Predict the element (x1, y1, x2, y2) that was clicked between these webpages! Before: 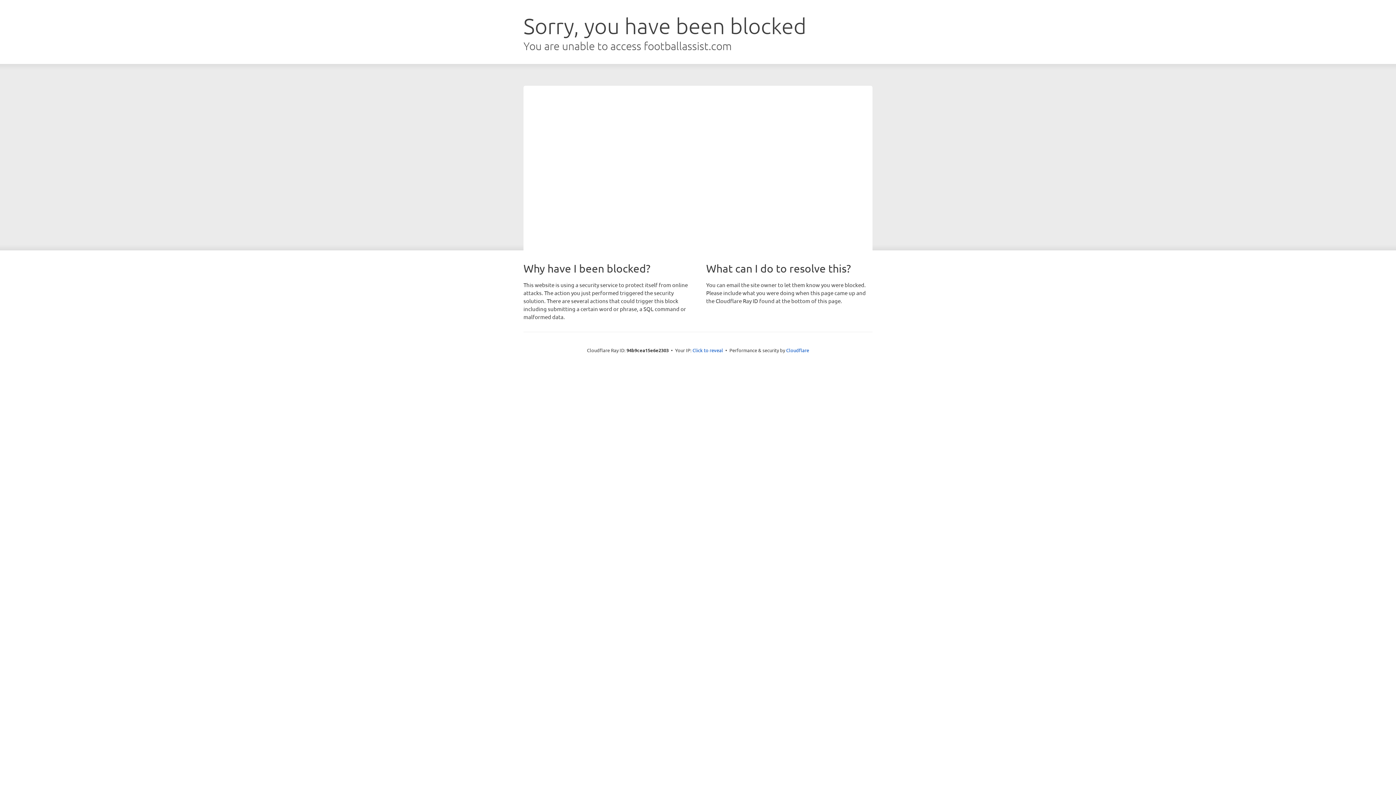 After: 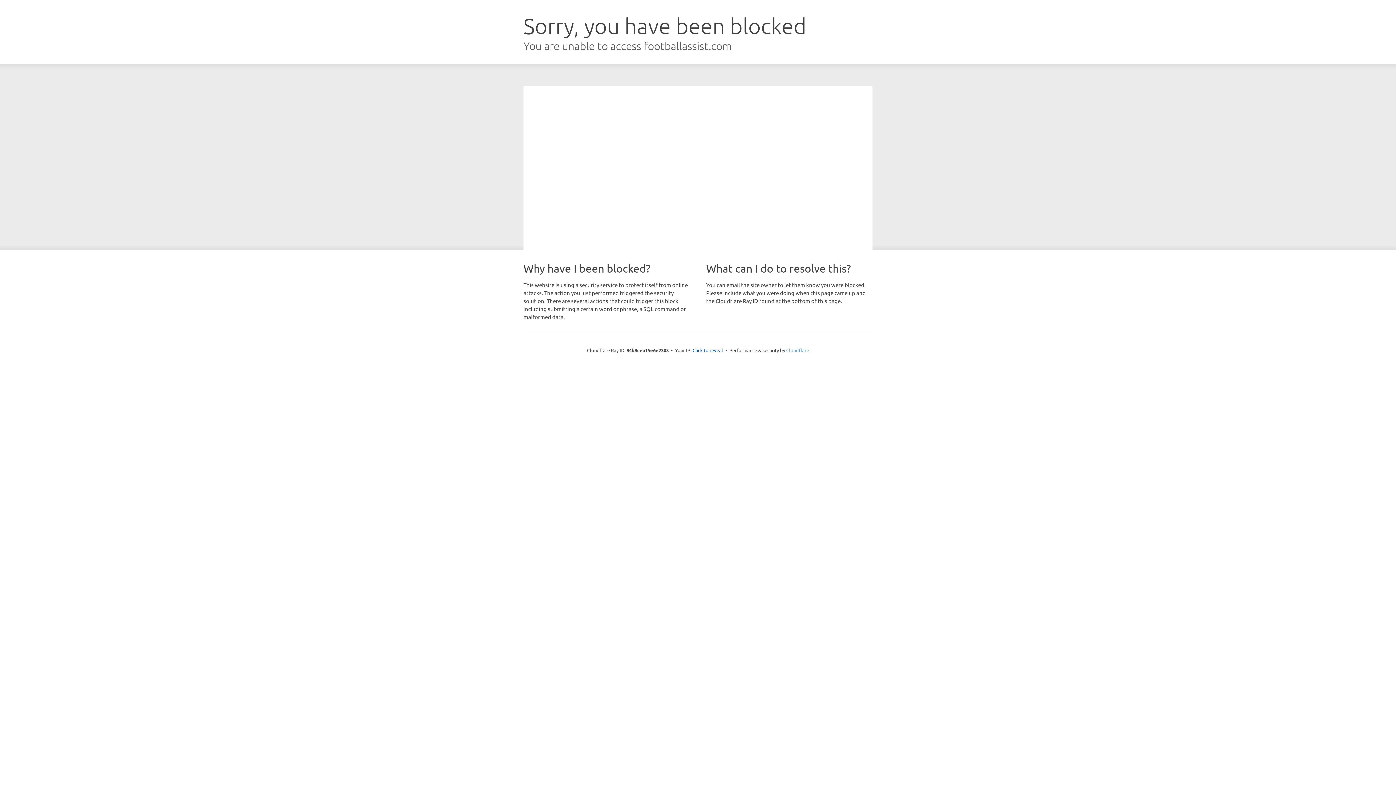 Action: bbox: (786, 347, 809, 353) label: Cloudflare